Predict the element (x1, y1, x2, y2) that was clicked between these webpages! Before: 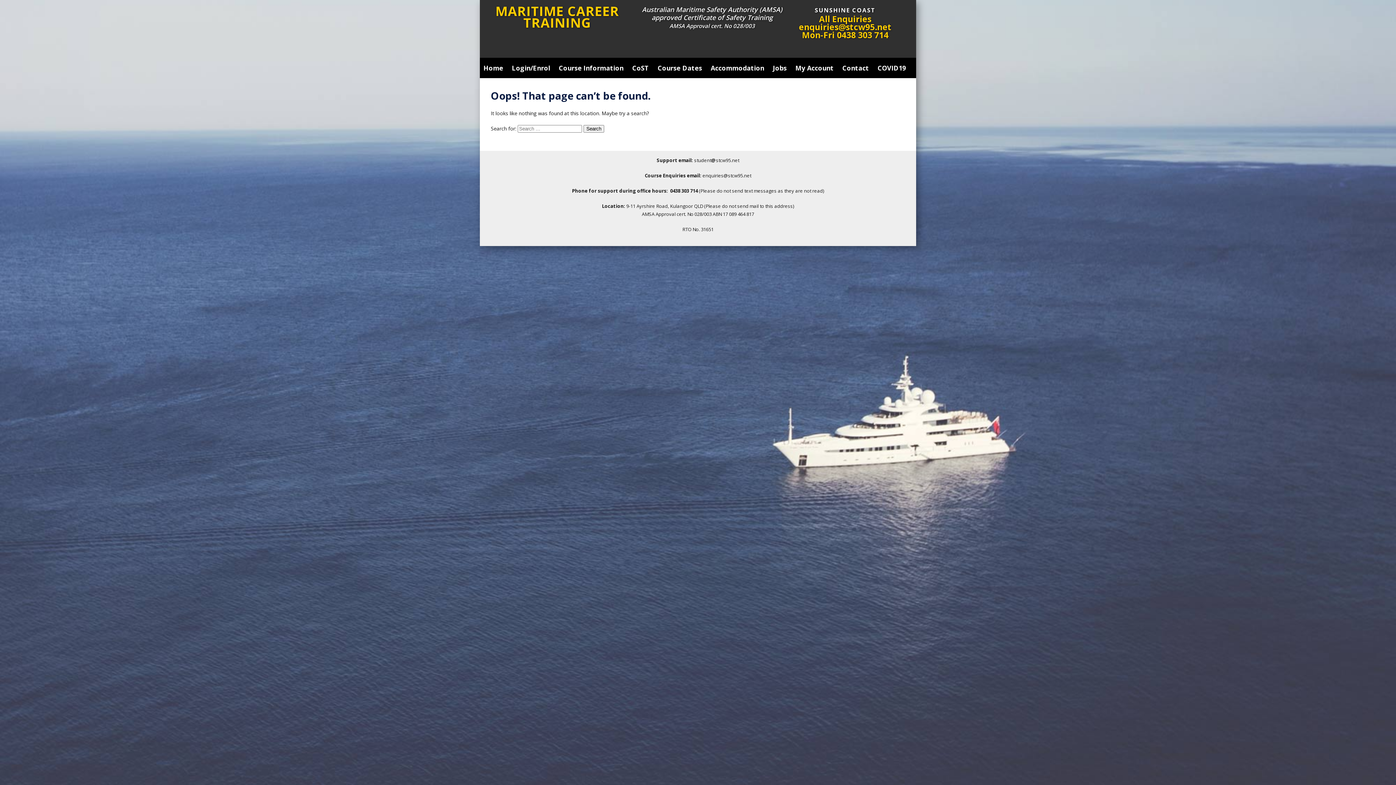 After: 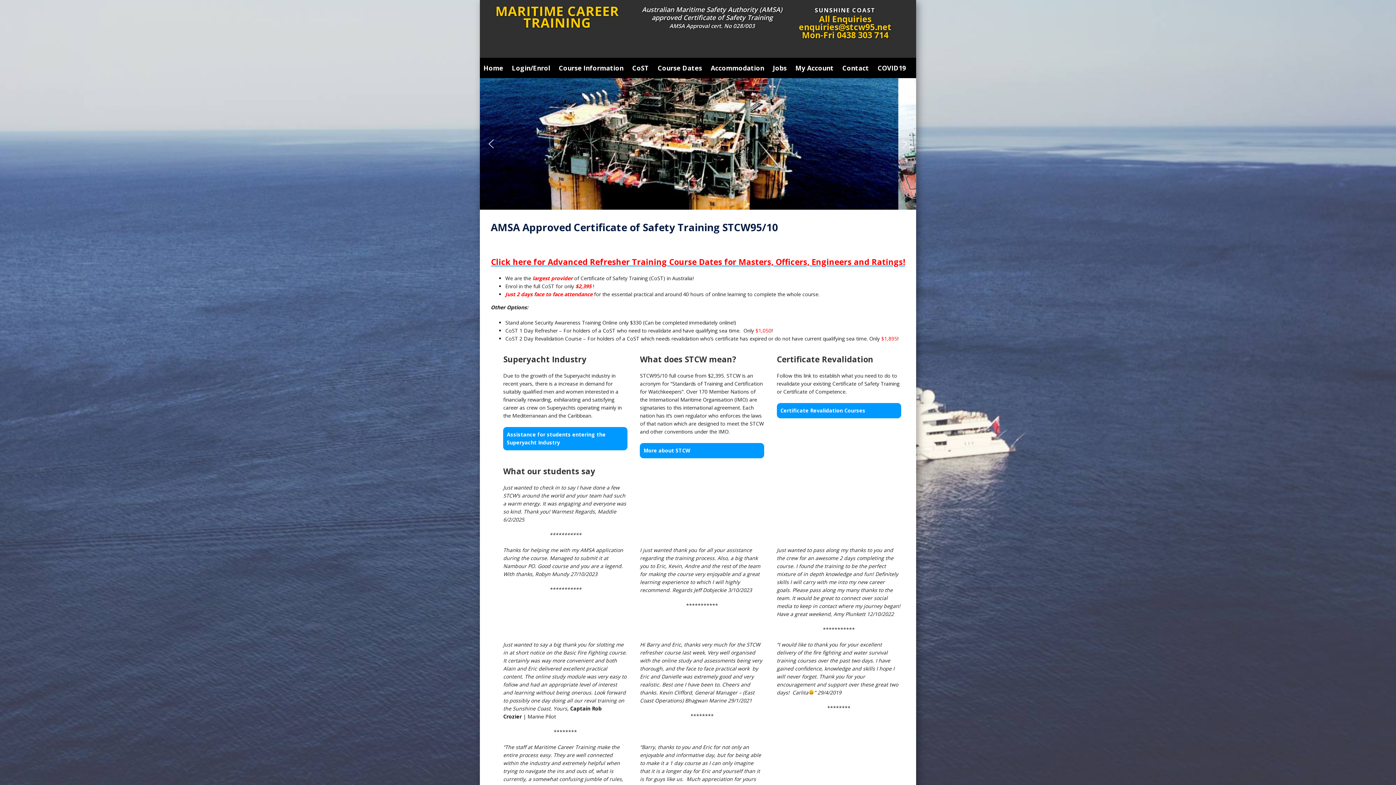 Action: label: Home bbox: (480, 57, 506, 78)